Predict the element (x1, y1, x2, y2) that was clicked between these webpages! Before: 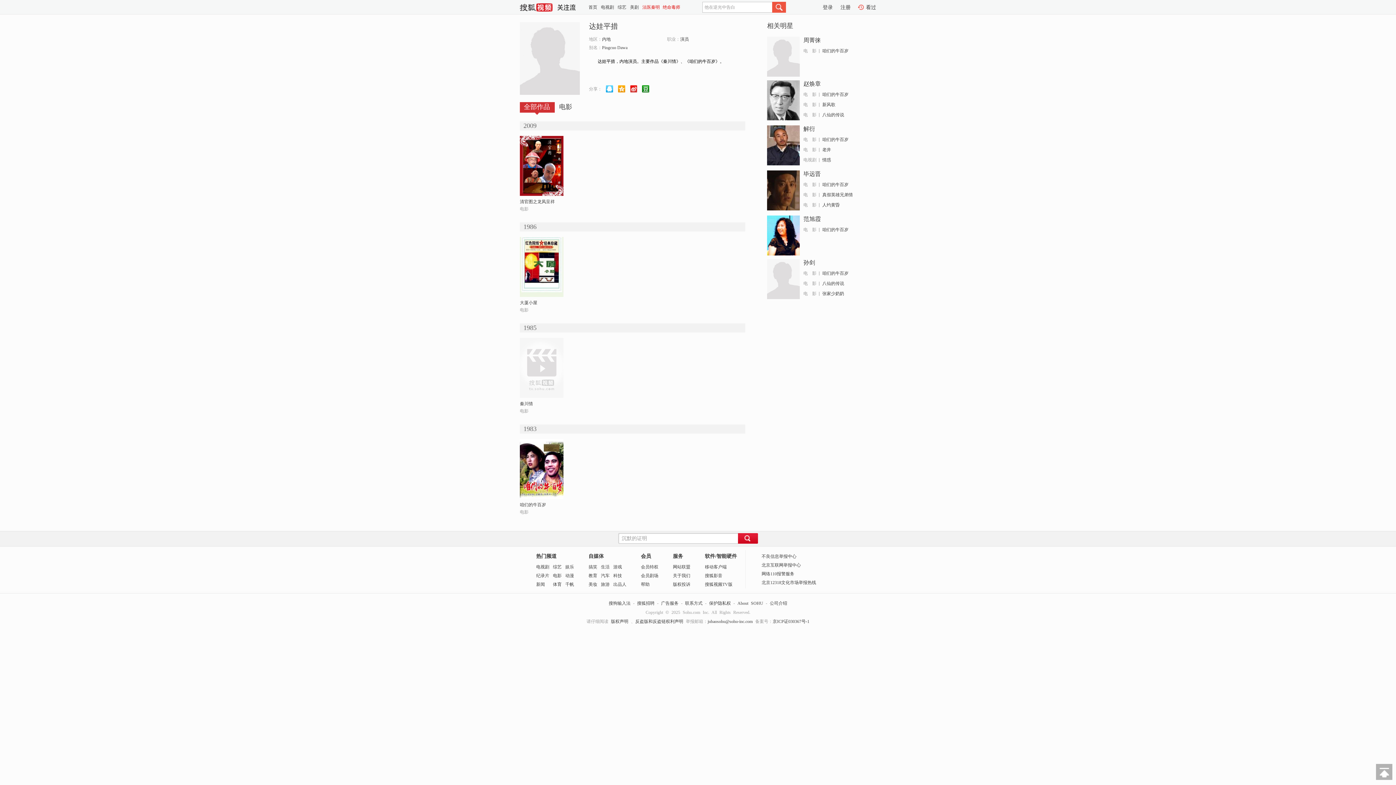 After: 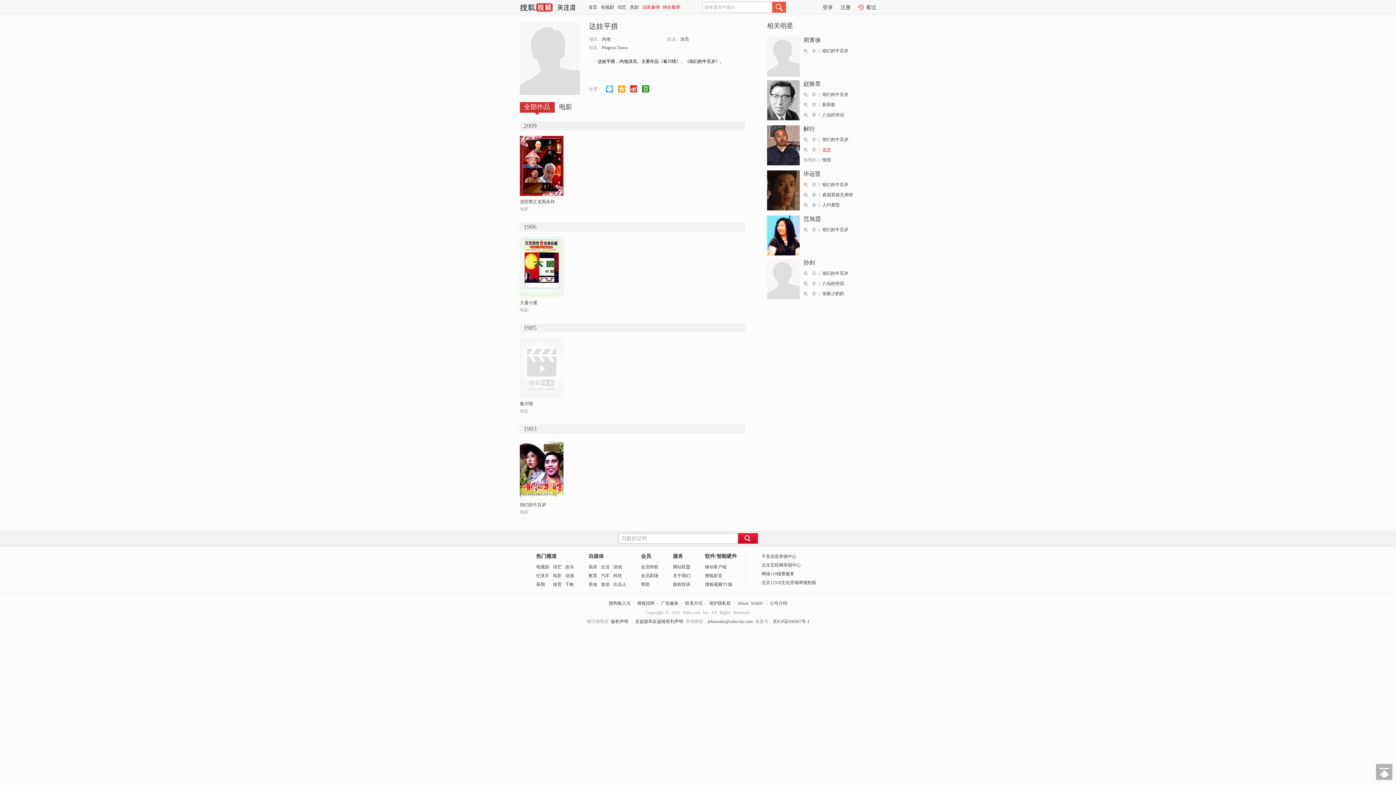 Action: bbox: (822, 147, 831, 152) label: 老井